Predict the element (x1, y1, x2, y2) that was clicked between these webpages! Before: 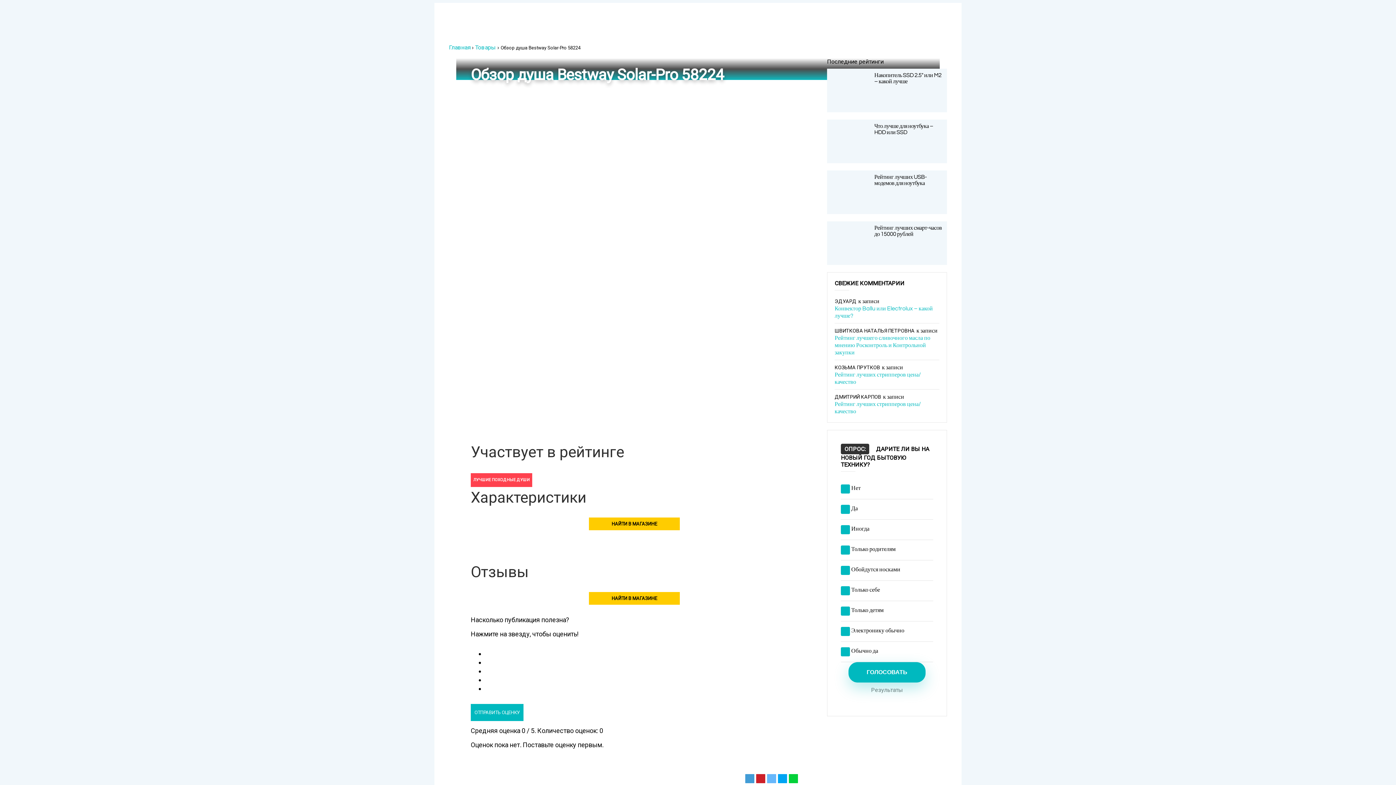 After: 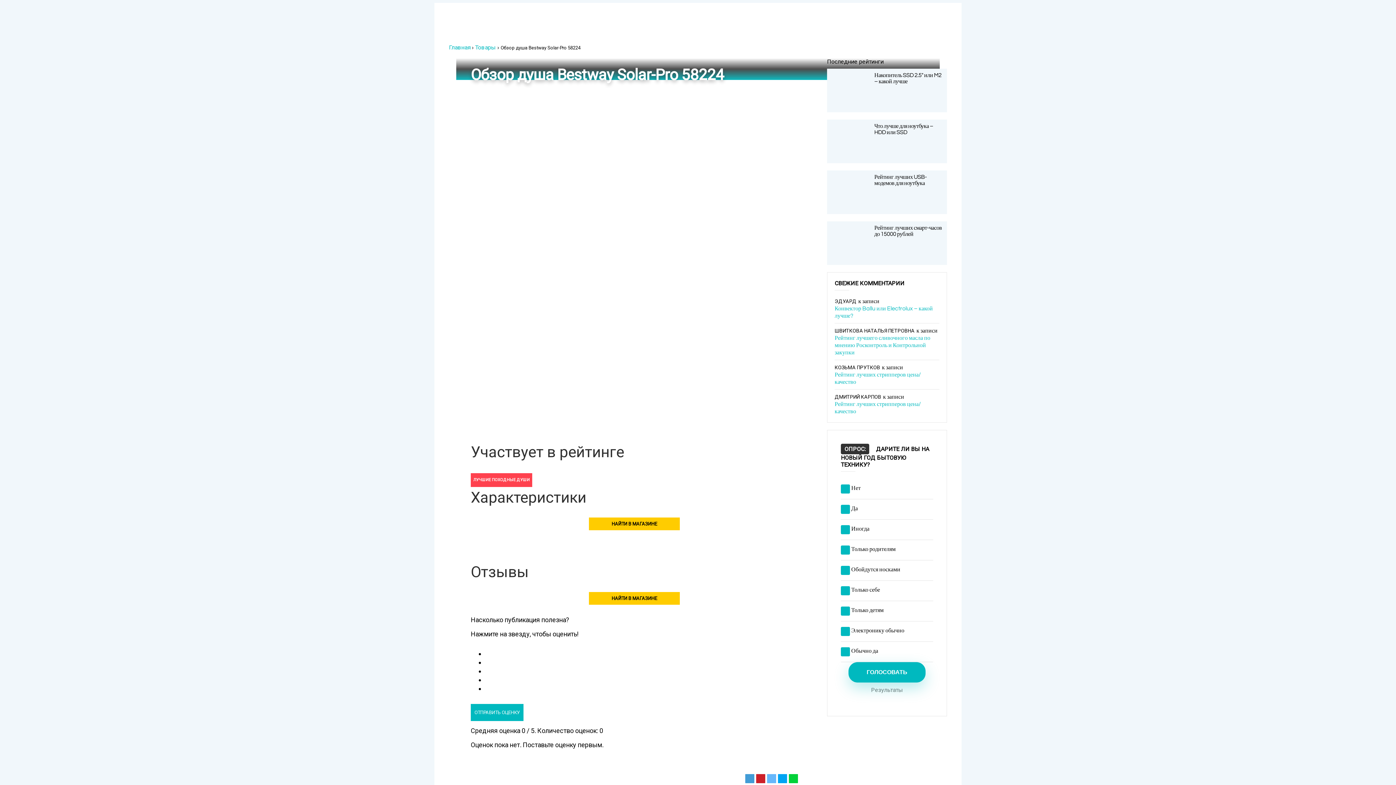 Action: bbox: (593, 517, 675, 530) label: НАЙТИ В МАГАЗИНЕ